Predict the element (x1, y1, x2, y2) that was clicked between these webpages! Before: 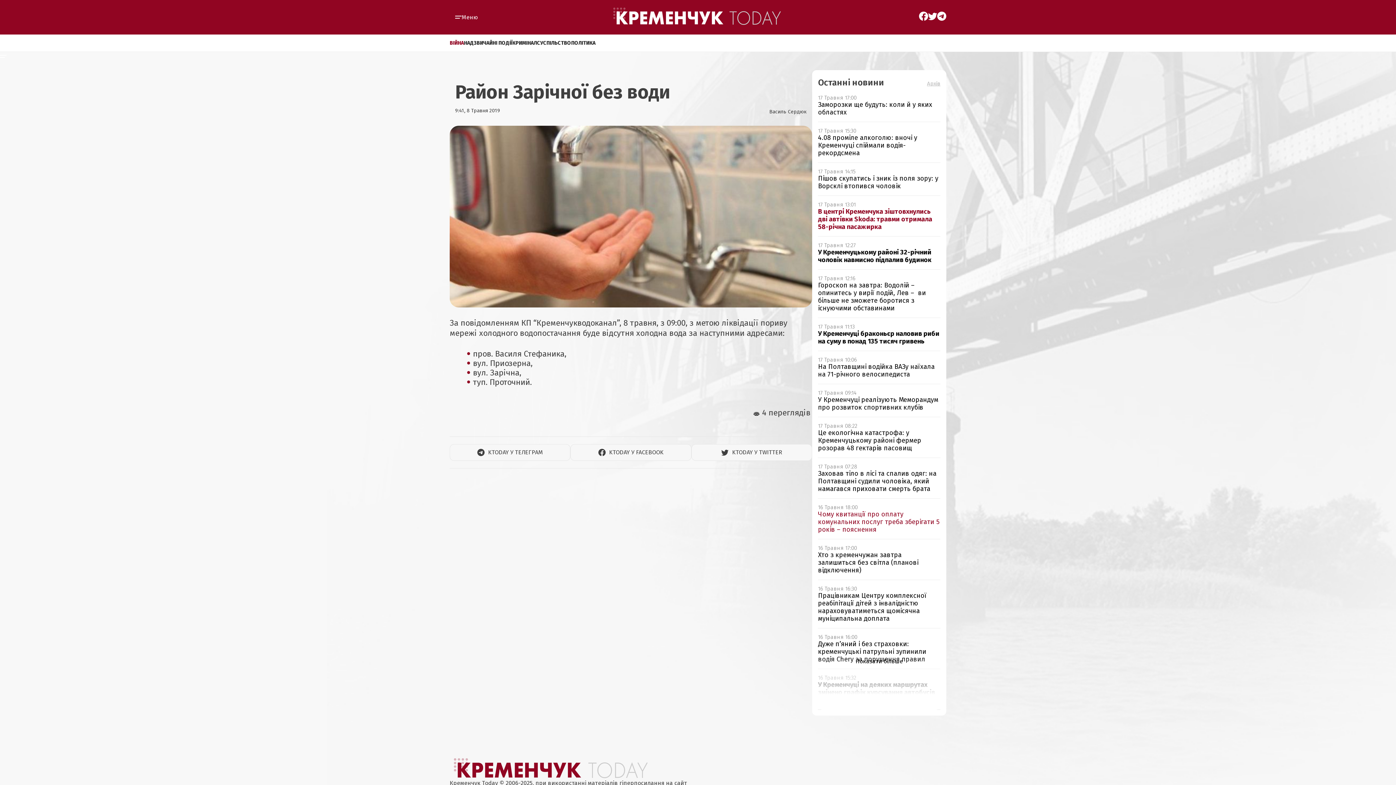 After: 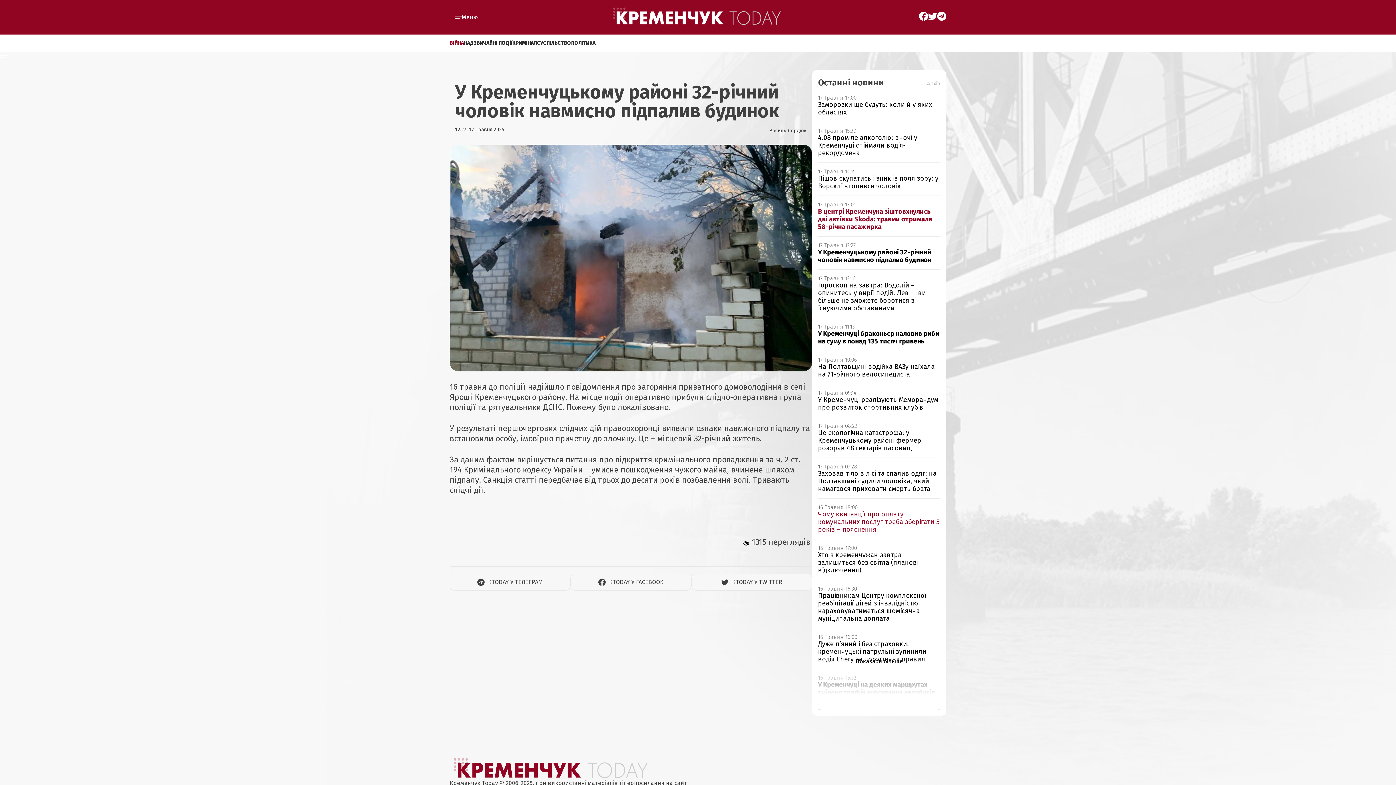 Action: label: 17 Травня 12:27
У Кременчуцькому районі 32-річний чоловік навмисно підпалив будинок bbox: (818, 242, 940, 264)